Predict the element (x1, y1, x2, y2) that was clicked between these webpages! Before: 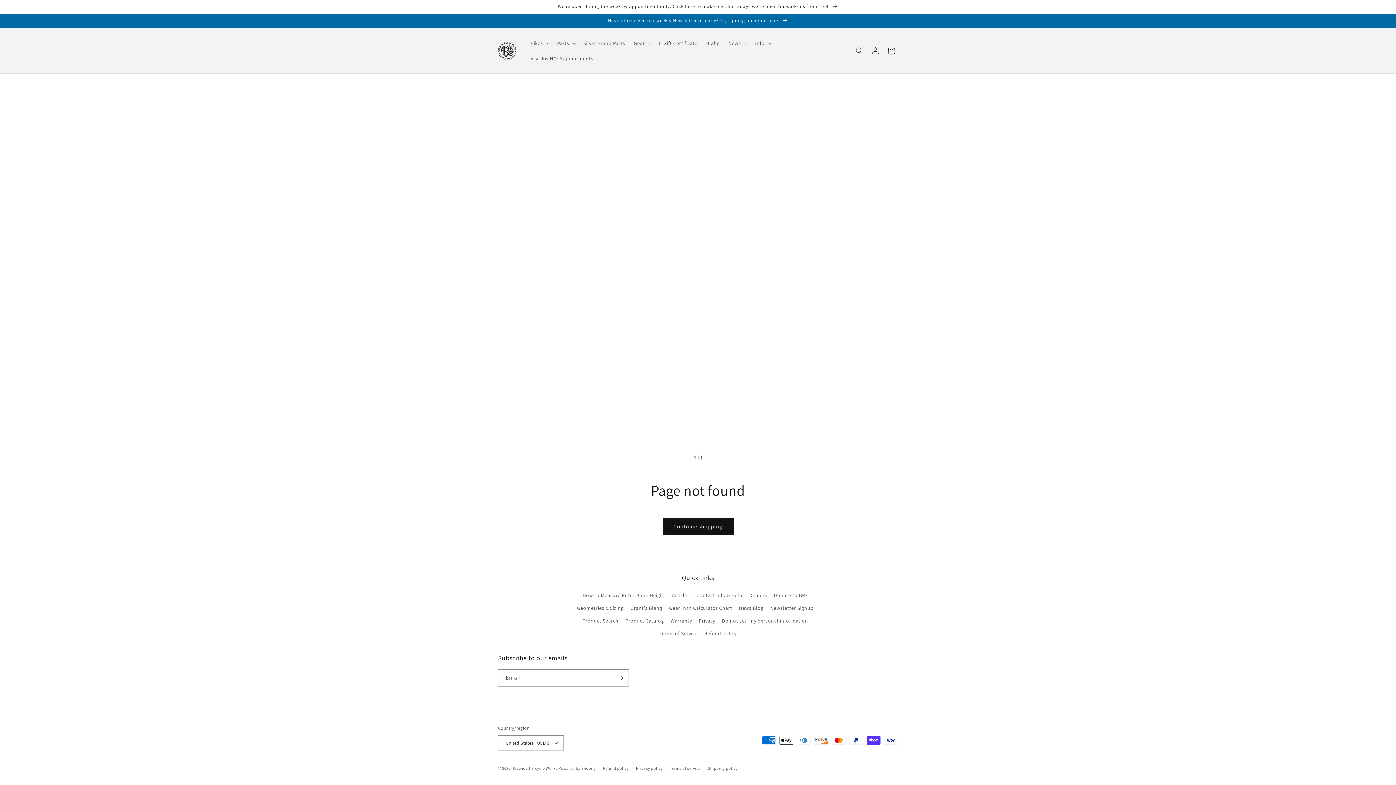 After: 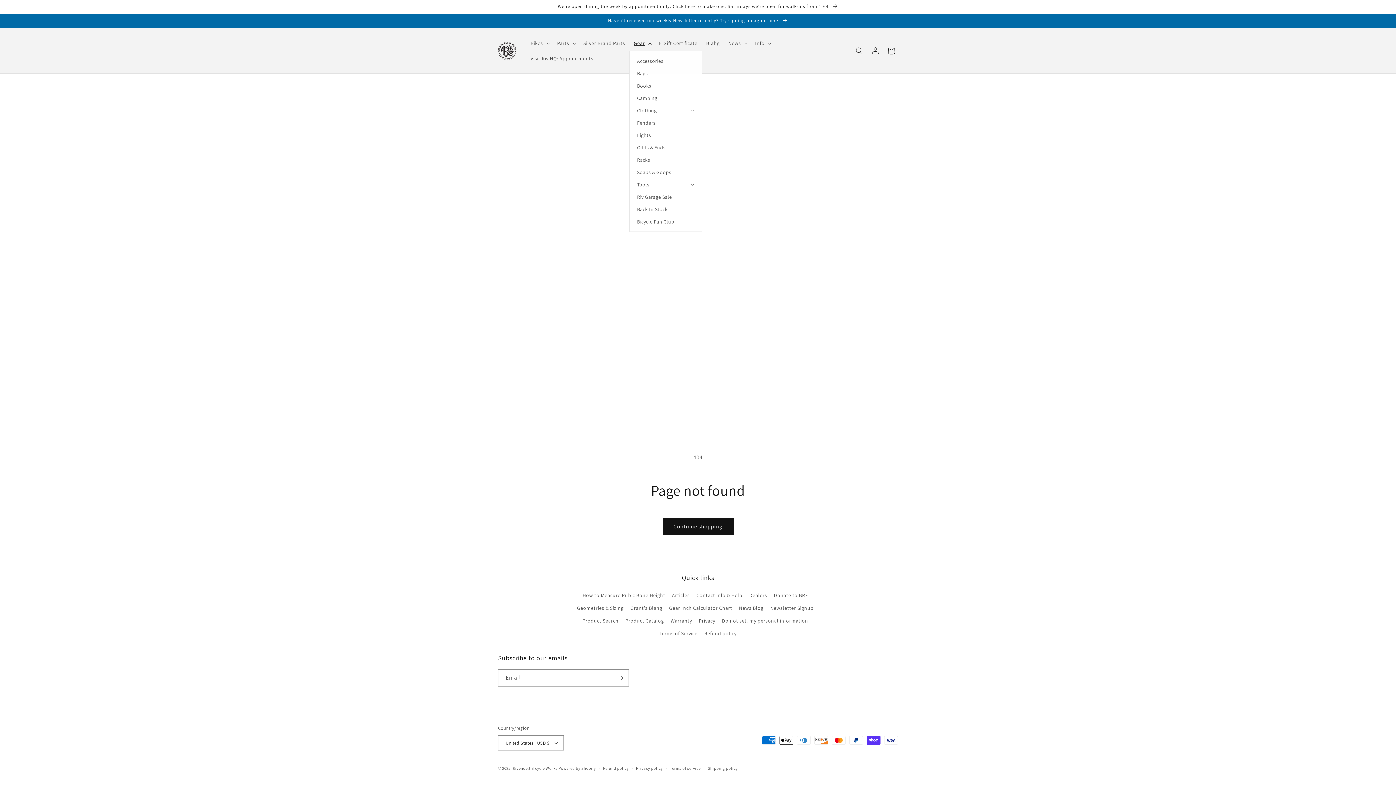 Action: label: Gear bbox: (629, 35, 654, 50)